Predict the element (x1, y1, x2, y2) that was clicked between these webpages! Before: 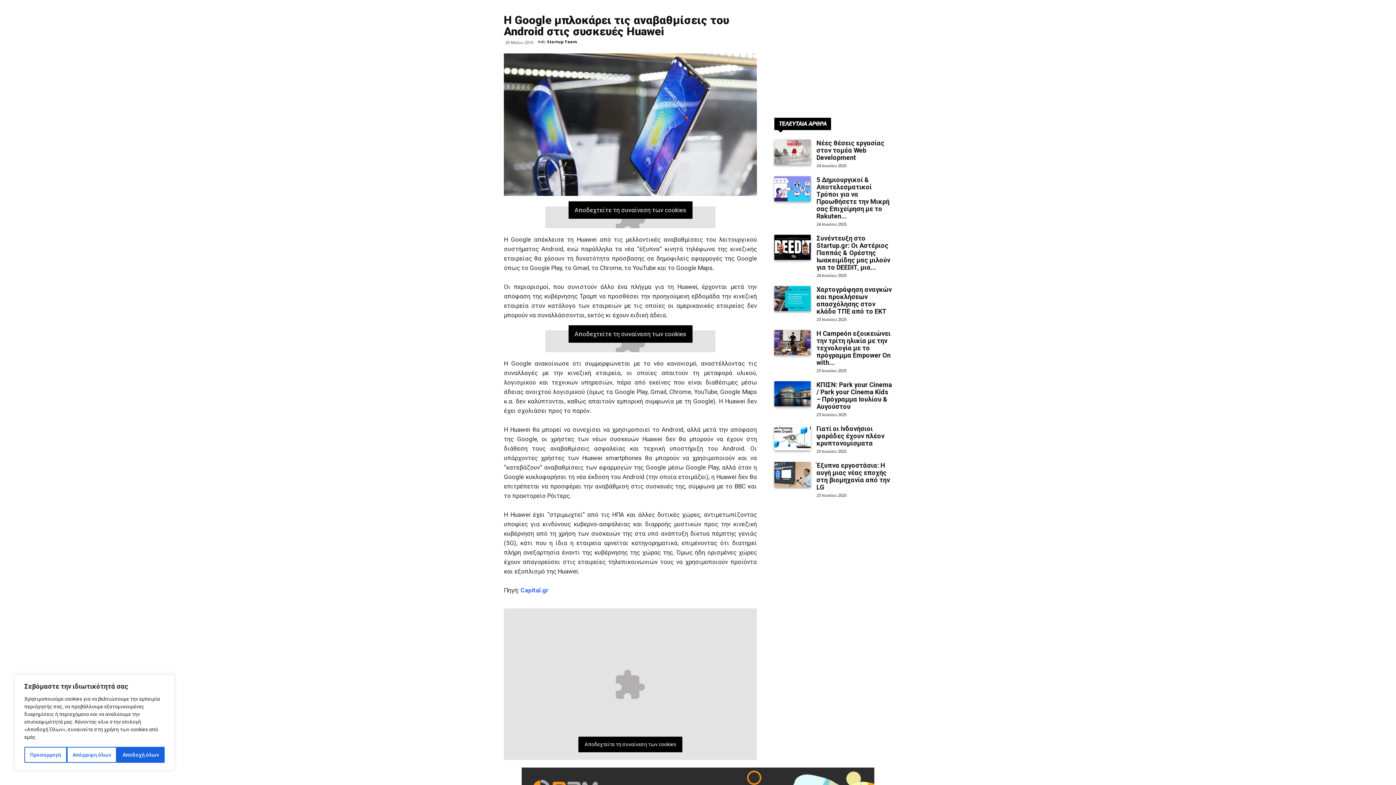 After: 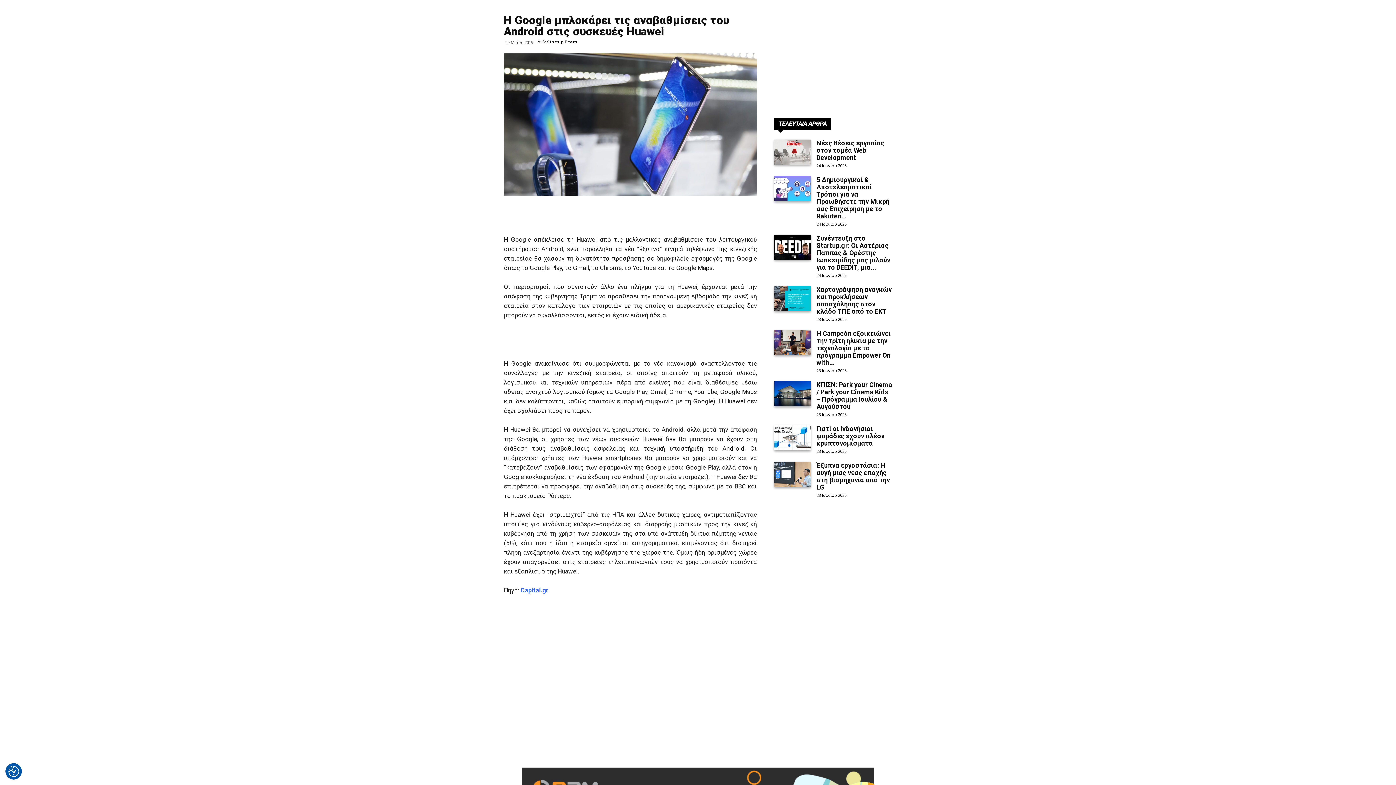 Action: label: Αποδοχή όλων bbox: (116, 747, 164, 763)